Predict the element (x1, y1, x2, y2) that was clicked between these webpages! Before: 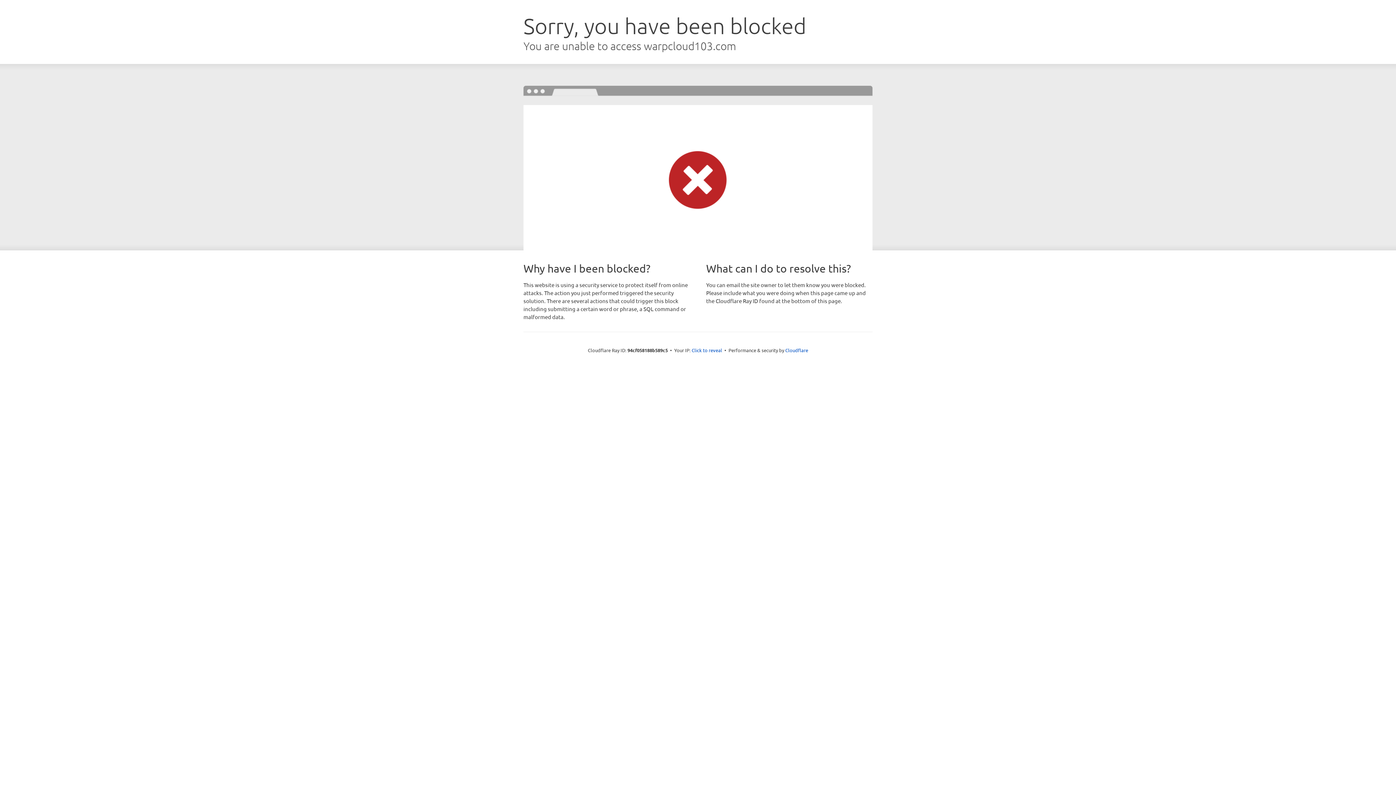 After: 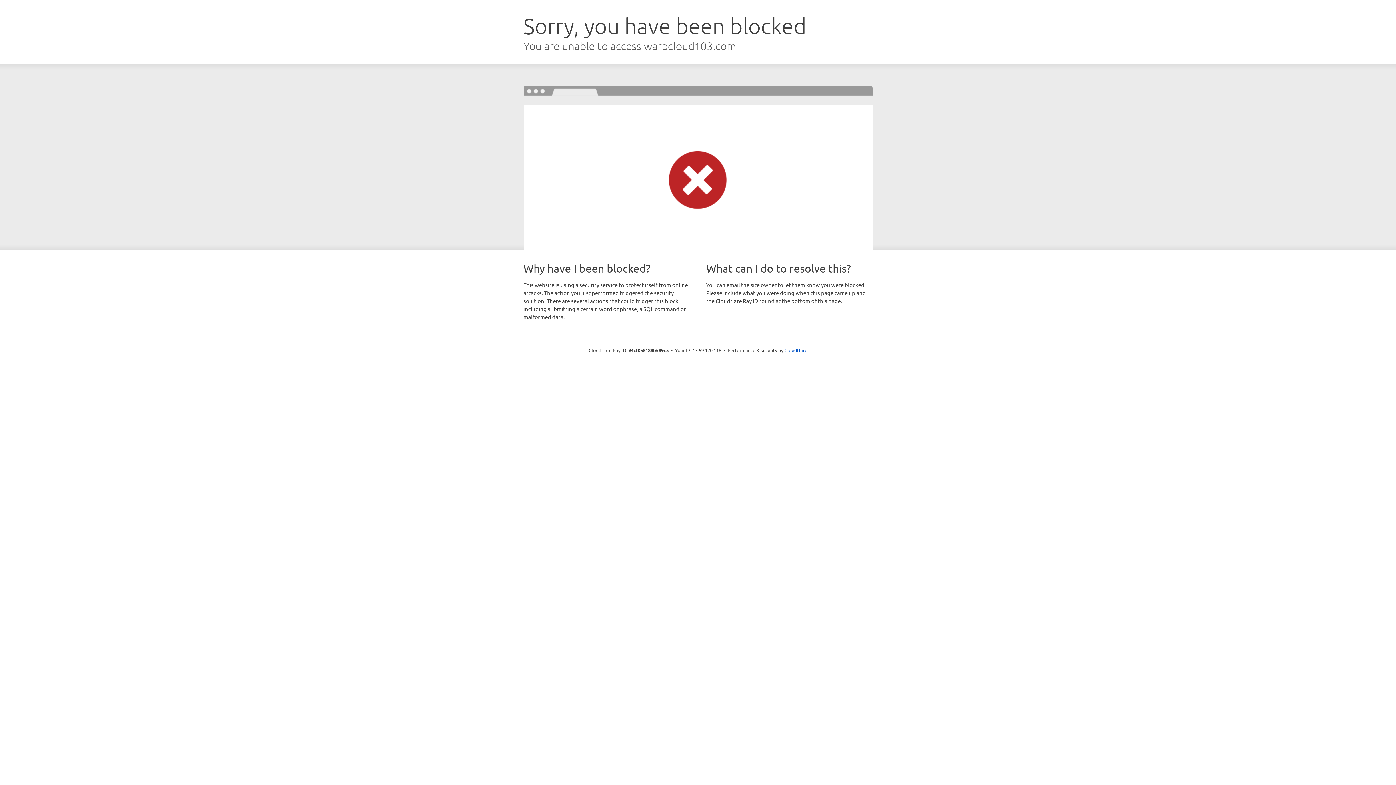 Action: label: Click to reveal bbox: (691, 346, 722, 353)